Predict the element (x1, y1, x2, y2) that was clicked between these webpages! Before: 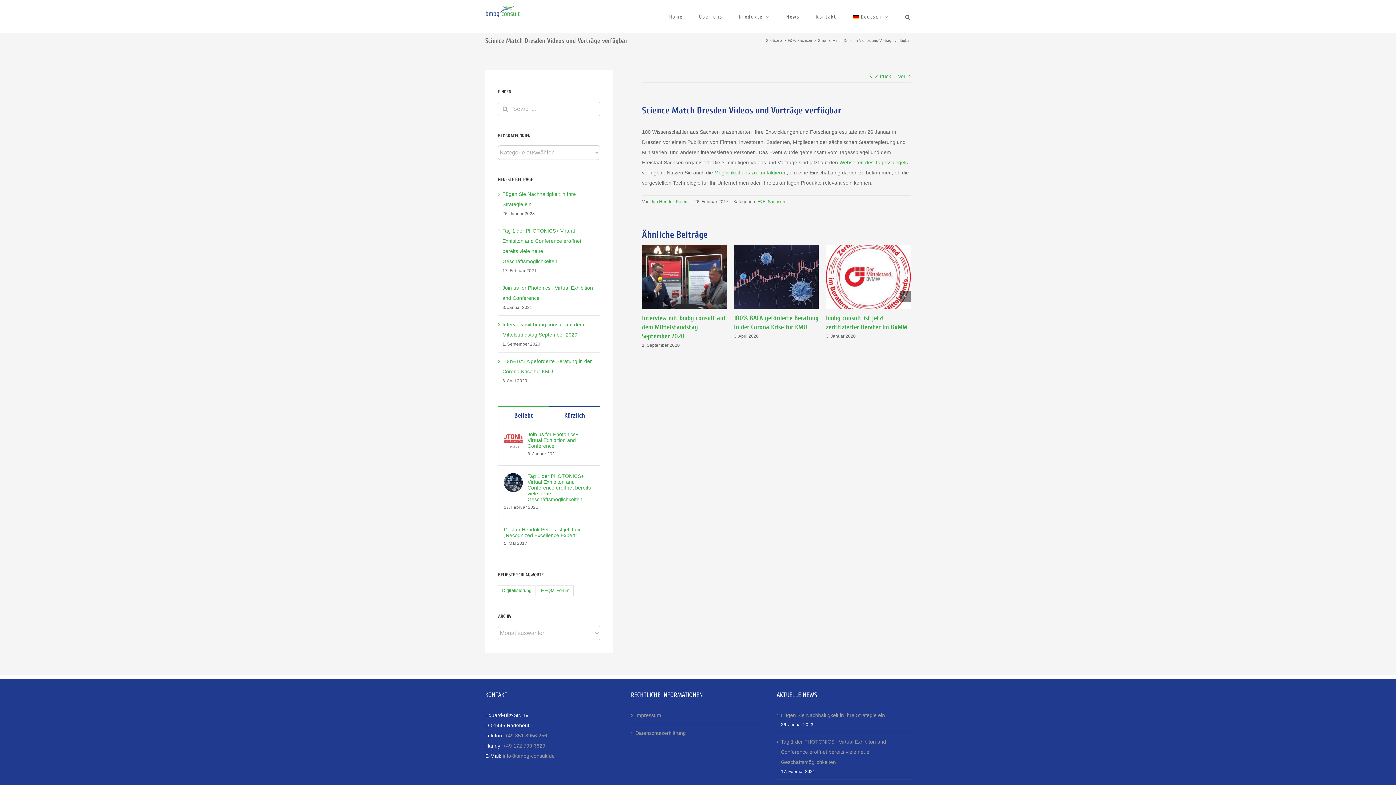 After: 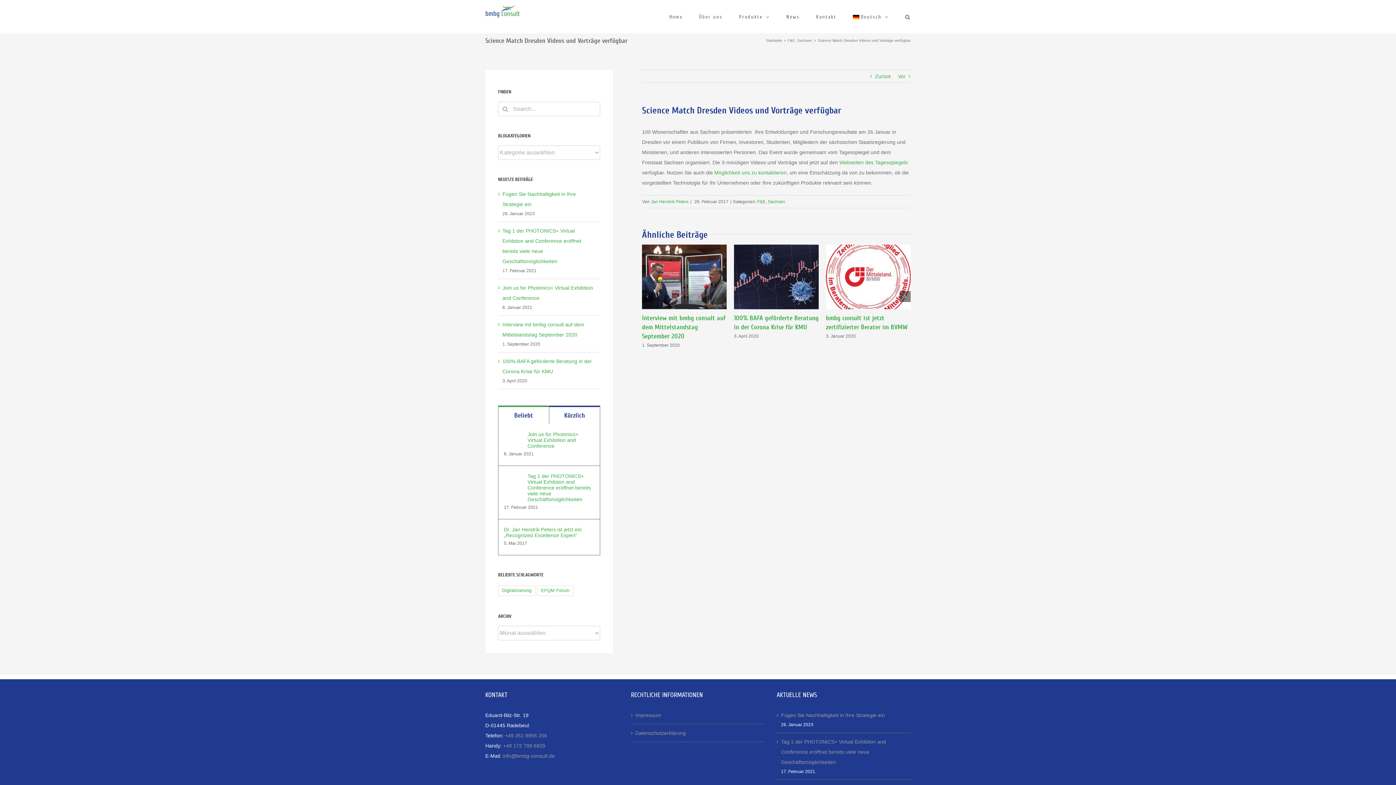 Action: bbox: (853, 0, 889, 33) label: Deutsch